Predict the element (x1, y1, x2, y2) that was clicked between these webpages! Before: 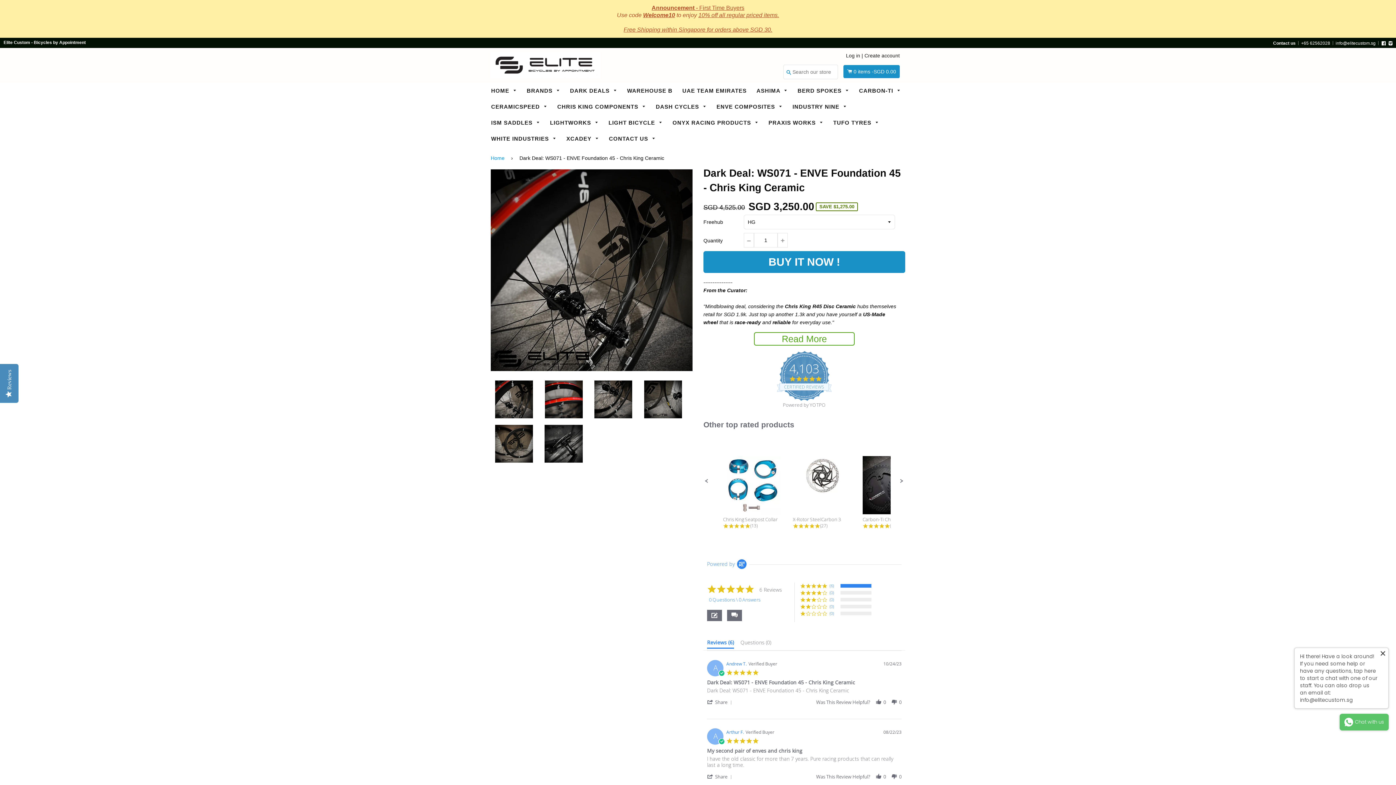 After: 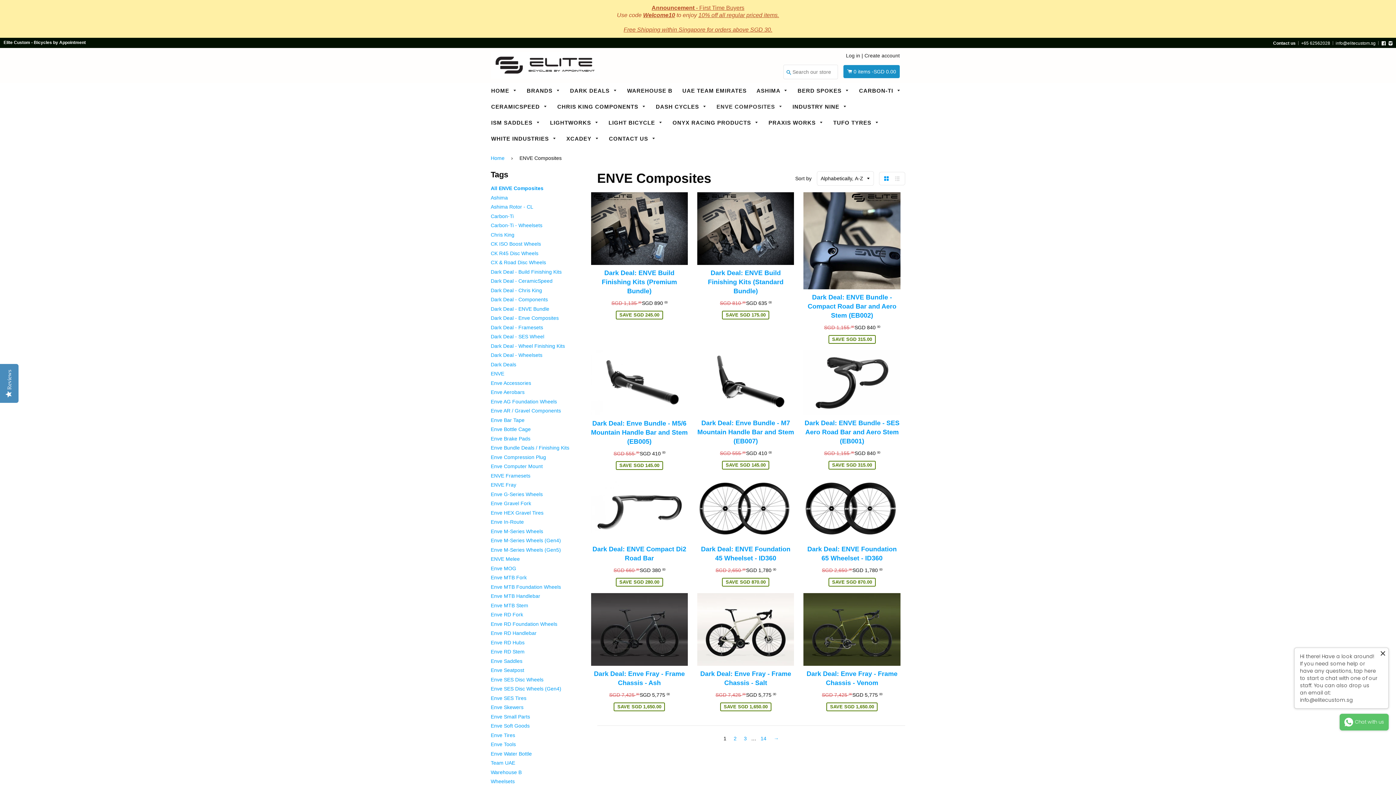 Action: bbox: (712, 102, 787, 111) label: ENVE COMPOSITES 